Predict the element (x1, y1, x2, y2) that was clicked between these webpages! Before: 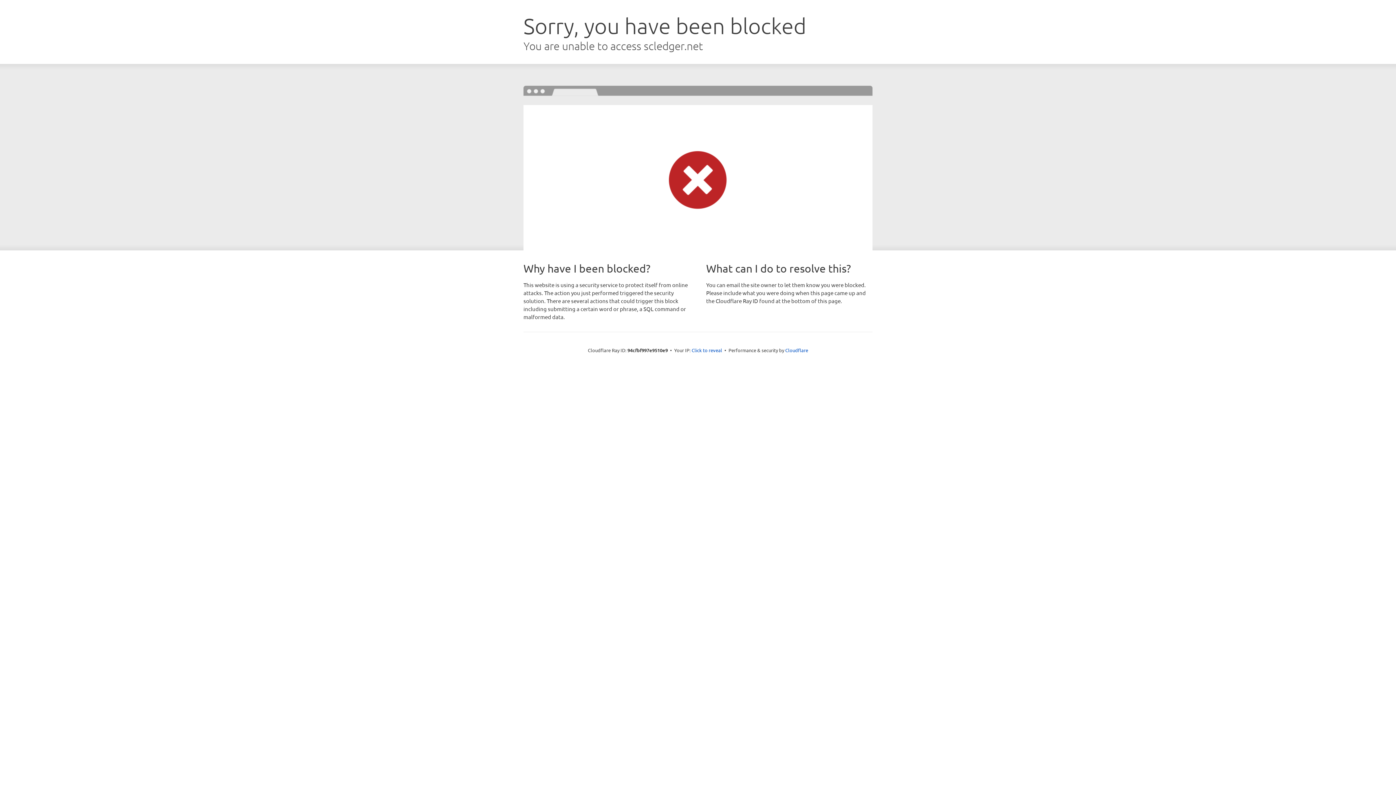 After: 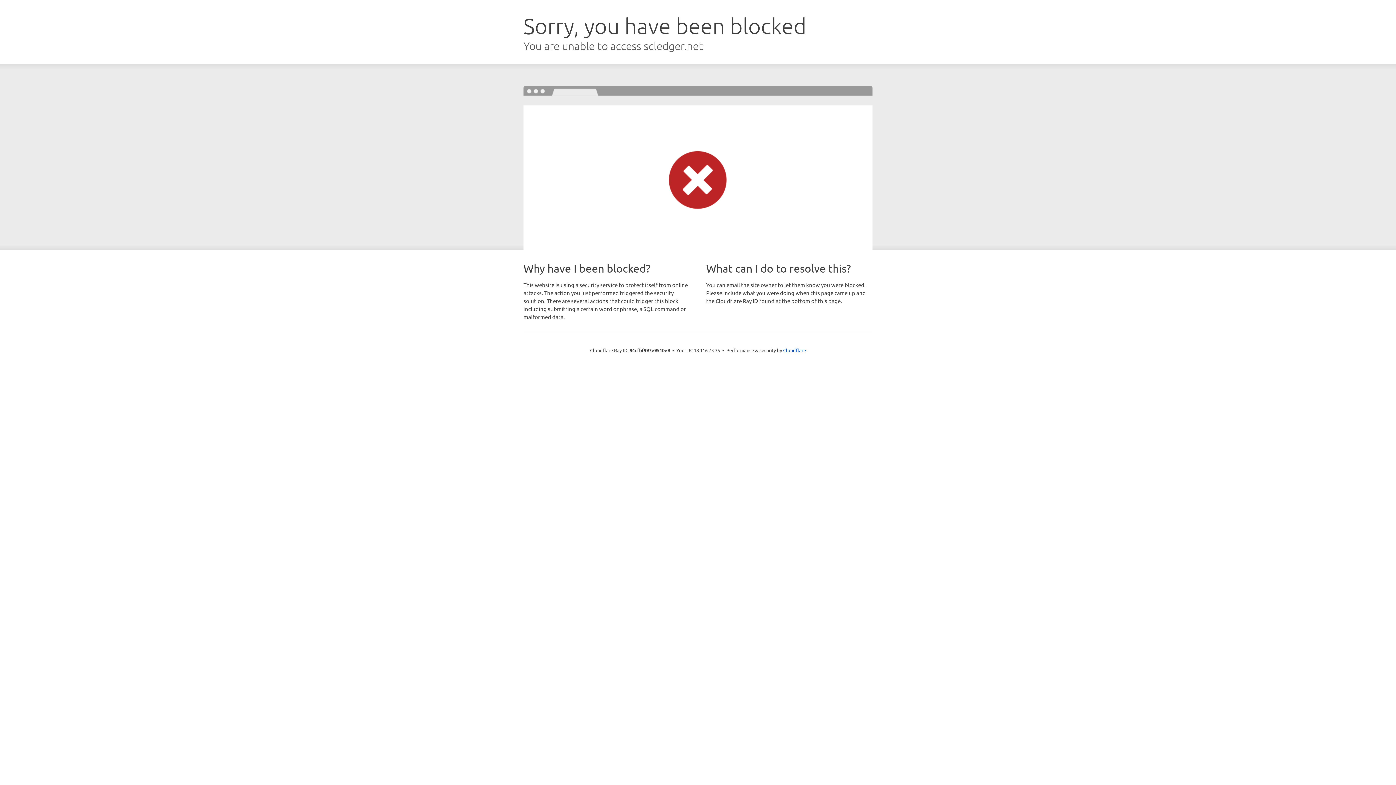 Action: bbox: (691, 346, 722, 353) label: Click to reveal